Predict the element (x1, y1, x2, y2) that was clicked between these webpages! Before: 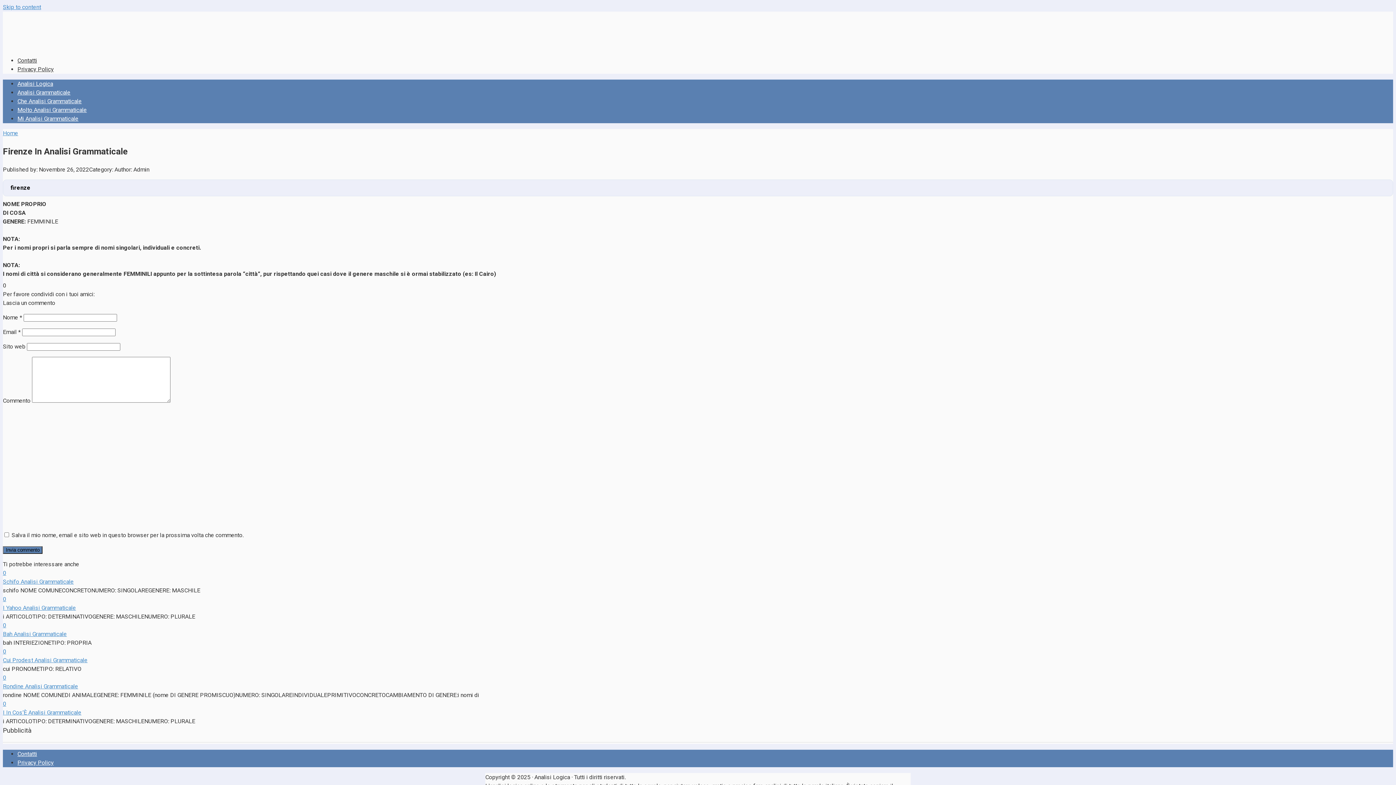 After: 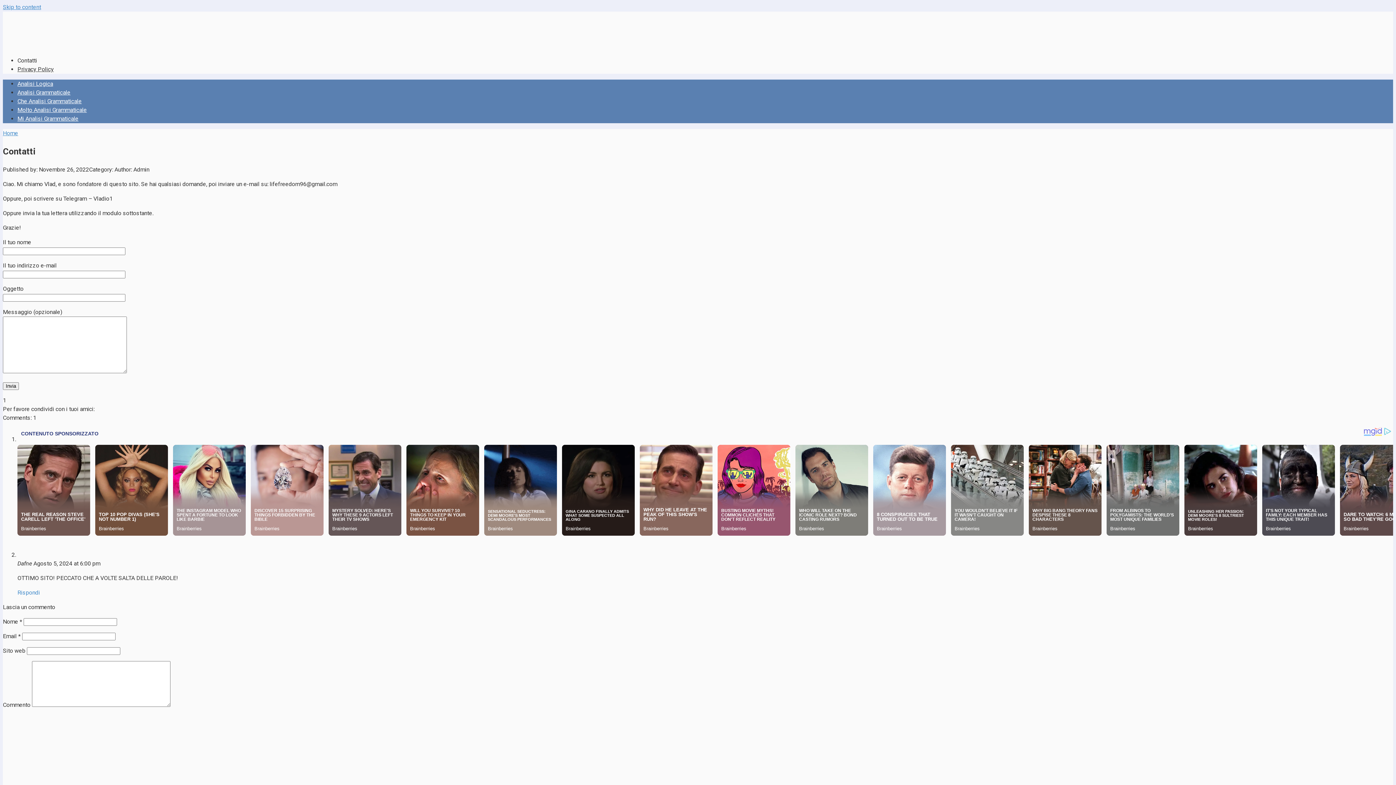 Action: bbox: (17, 57, 37, 64) label: Contatti